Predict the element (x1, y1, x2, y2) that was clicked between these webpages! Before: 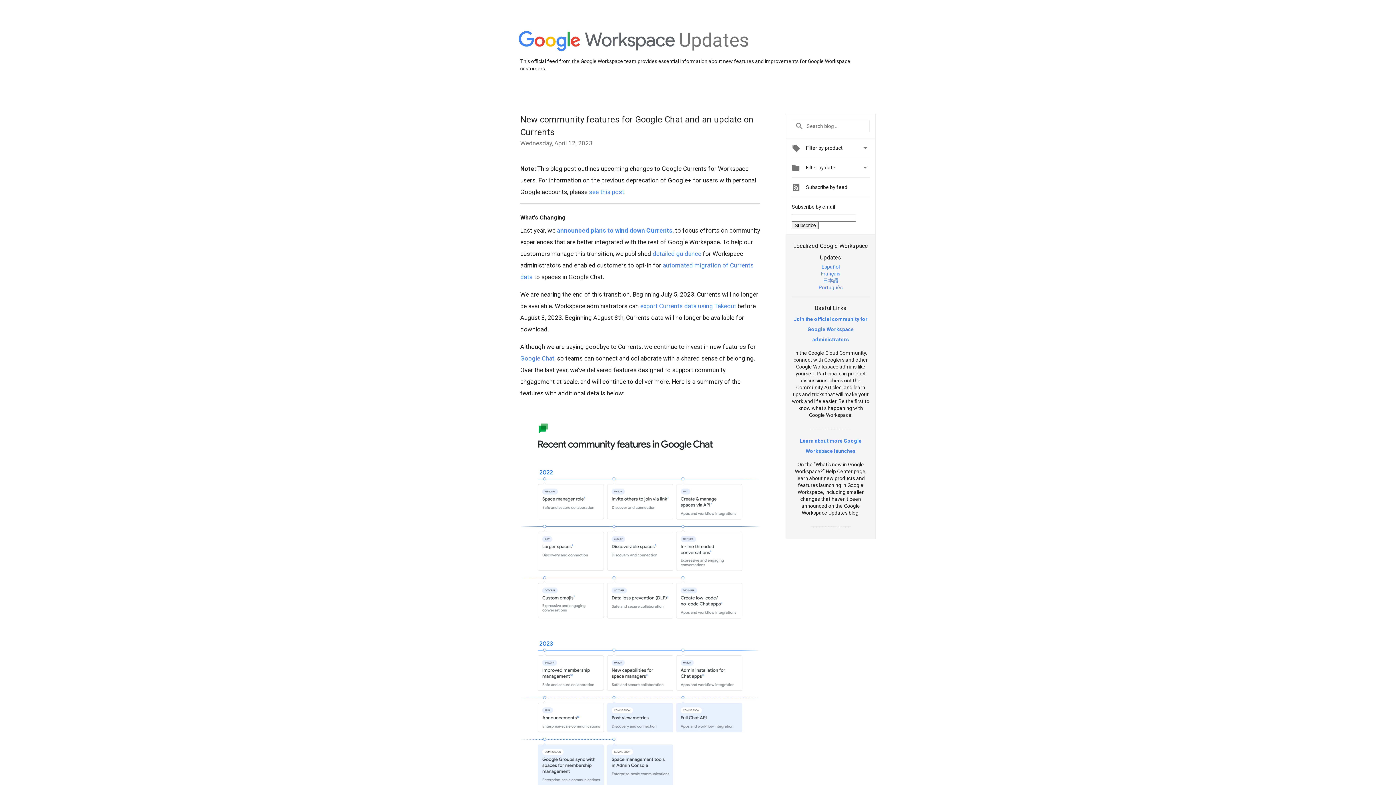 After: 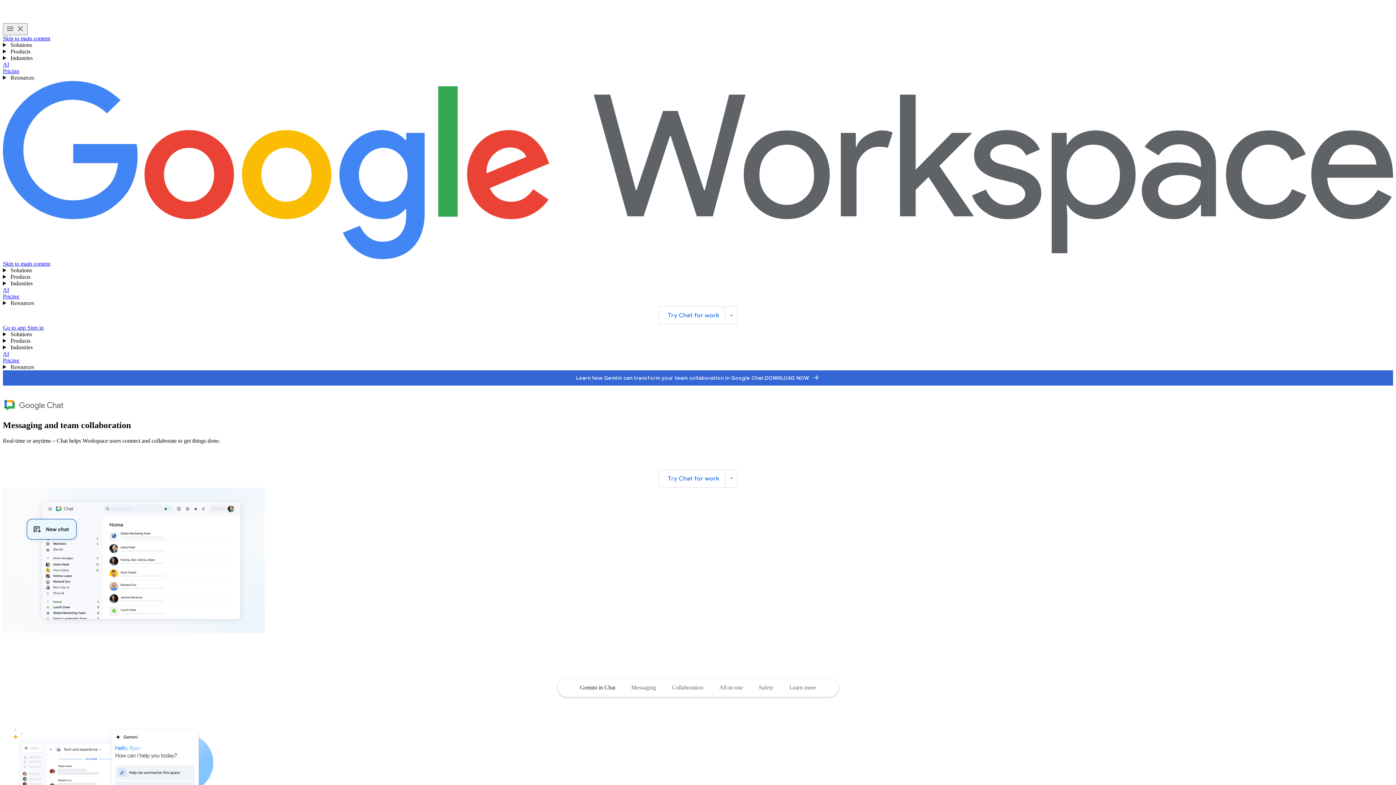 Action: bbox: (520, 354, 554, 362) label: Google Chat